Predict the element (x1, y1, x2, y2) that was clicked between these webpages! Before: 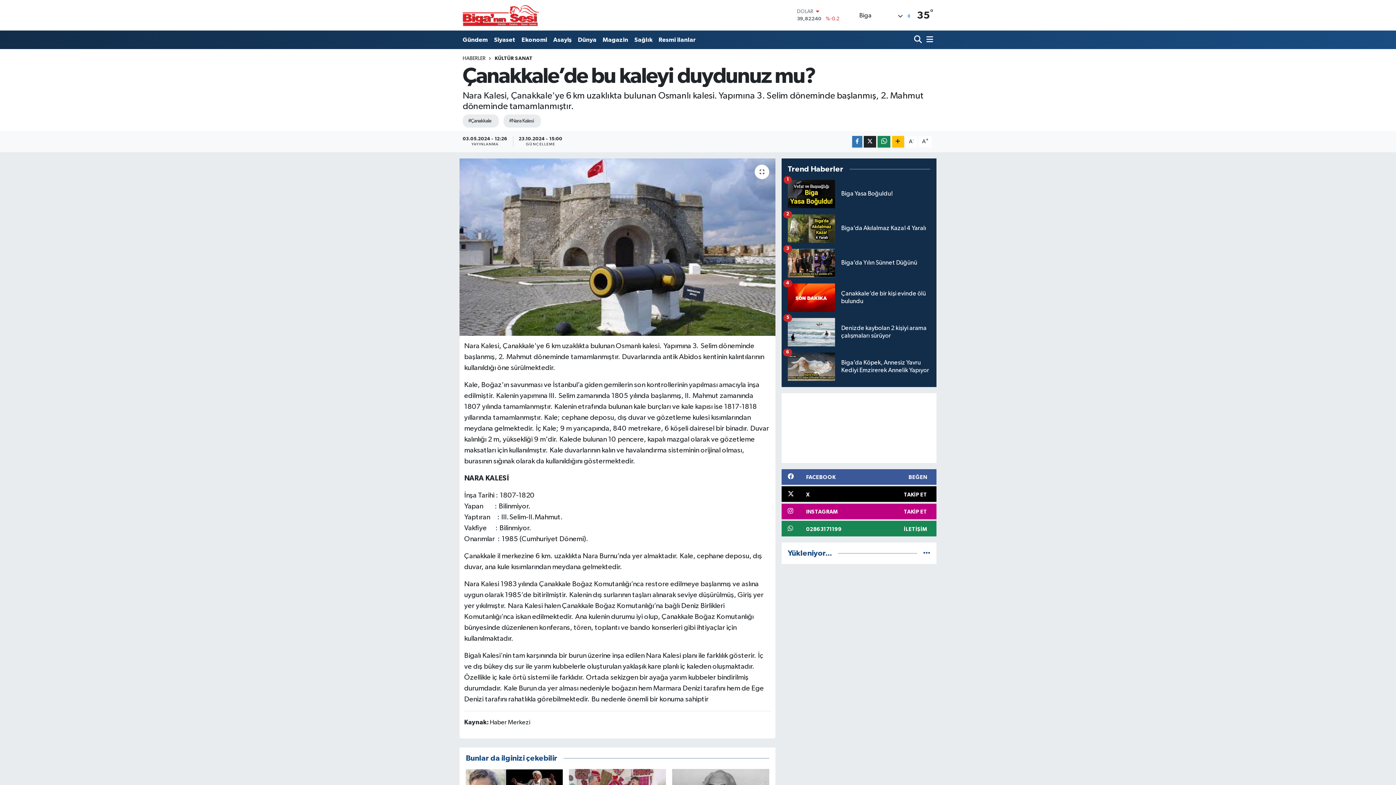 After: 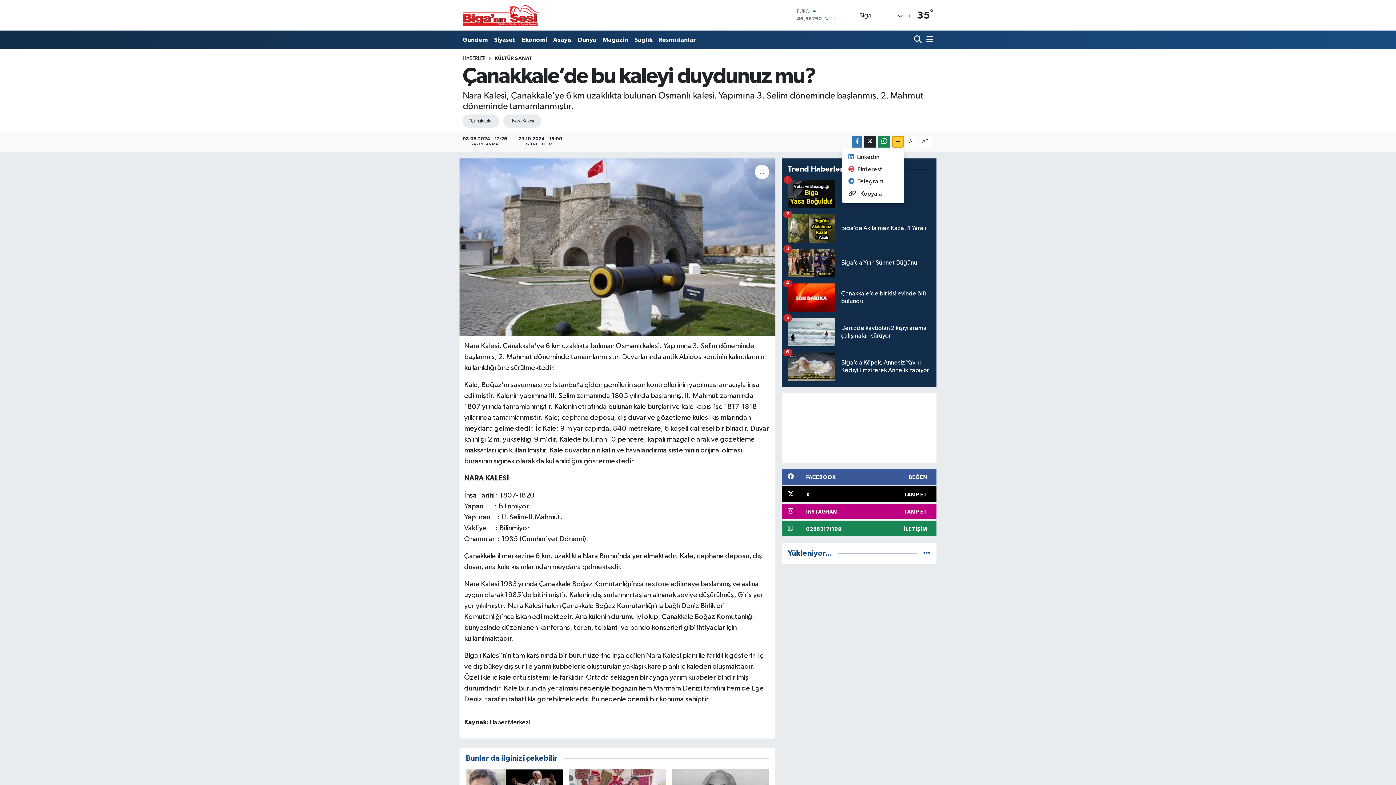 Action: bbox: (892, 135, 904, 147)